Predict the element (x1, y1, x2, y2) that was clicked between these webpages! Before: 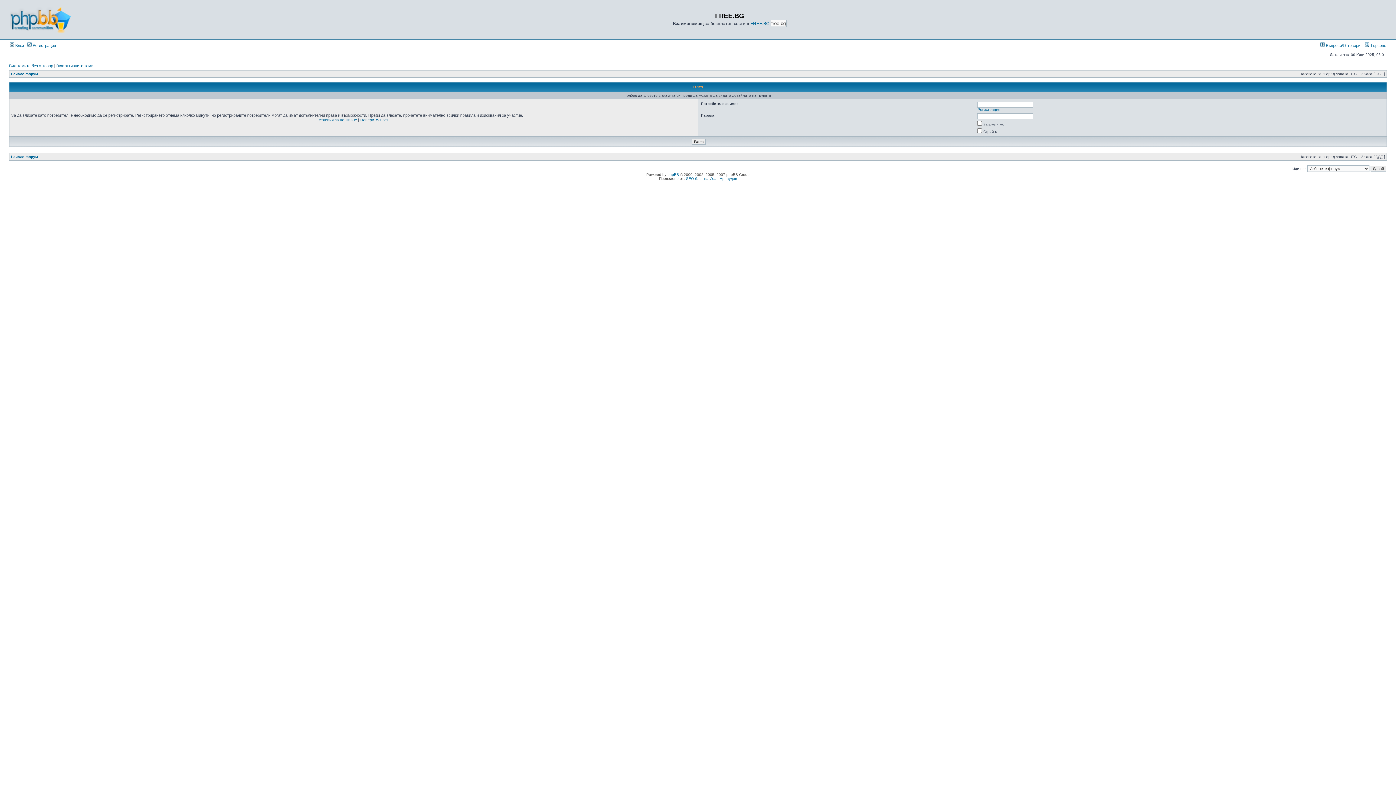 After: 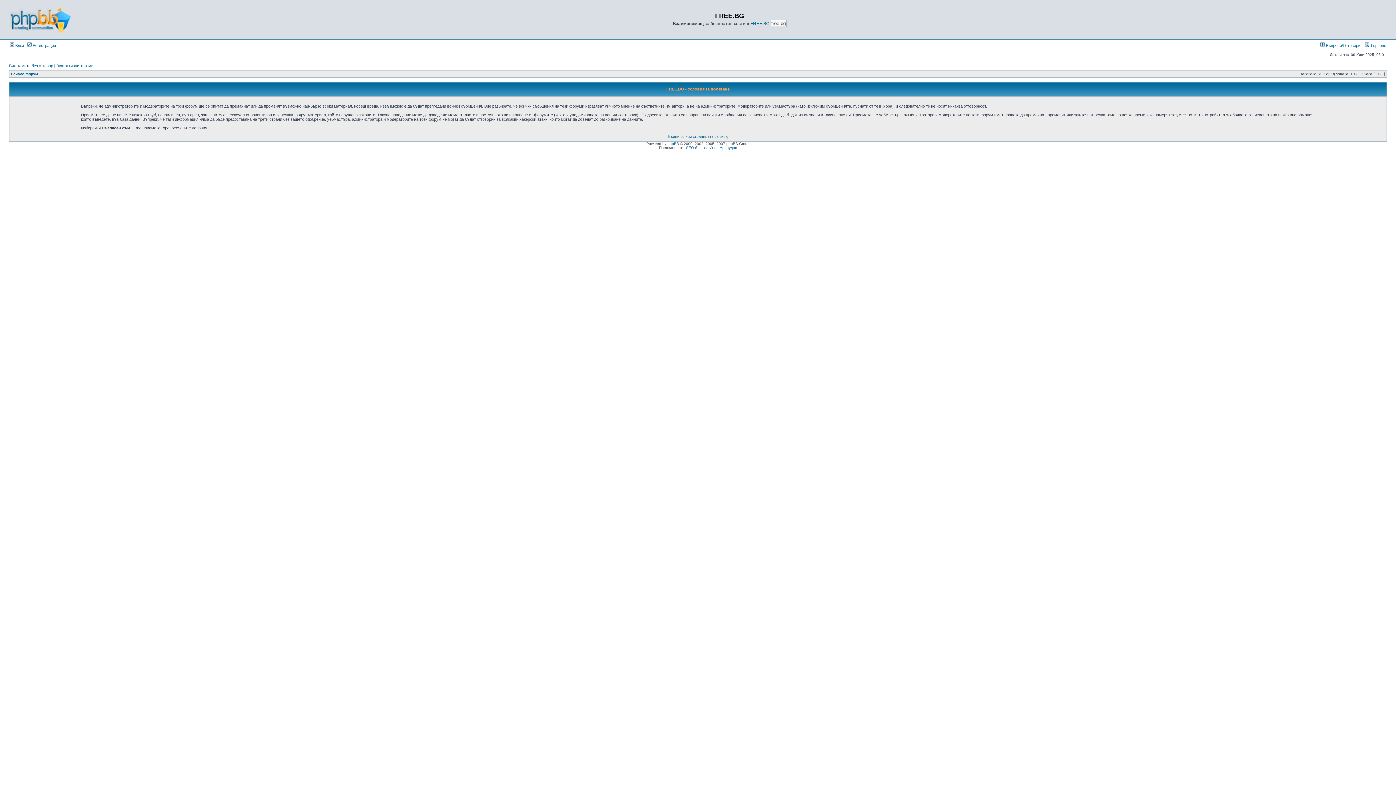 Action: label: Условия за ползване bbox: (318, 117, 357, 122)